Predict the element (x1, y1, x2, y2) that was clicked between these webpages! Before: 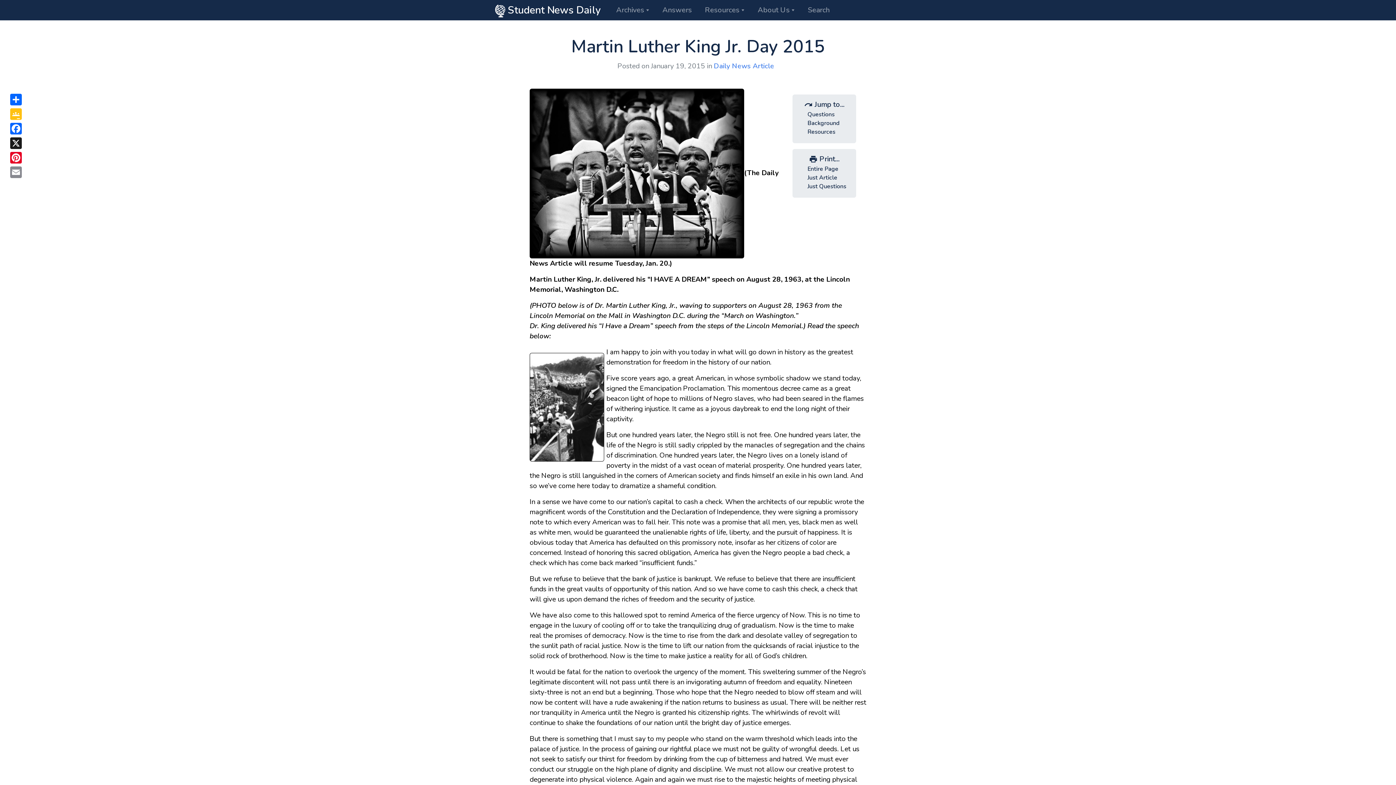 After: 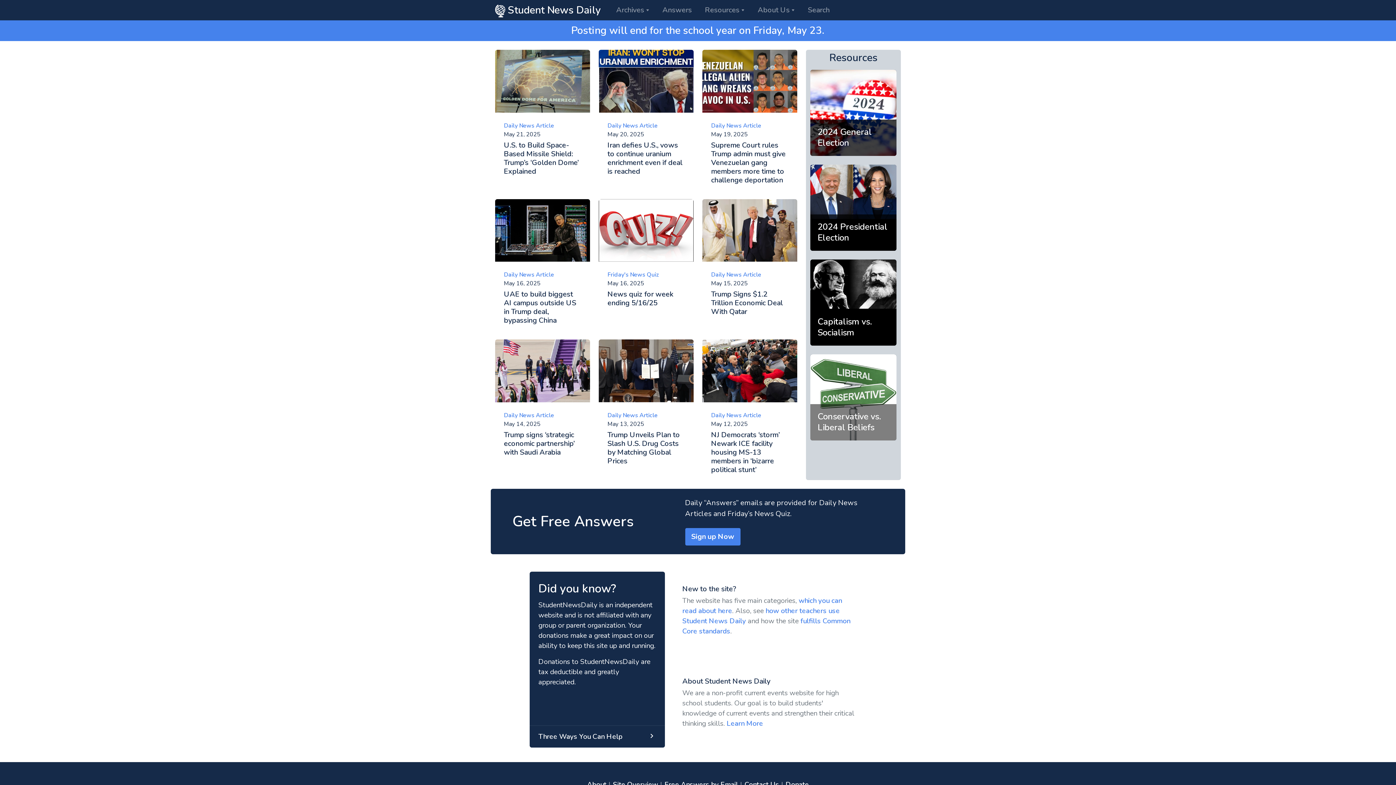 Action: bbox: (495, 0, 601, 19) label:  Student News Daily